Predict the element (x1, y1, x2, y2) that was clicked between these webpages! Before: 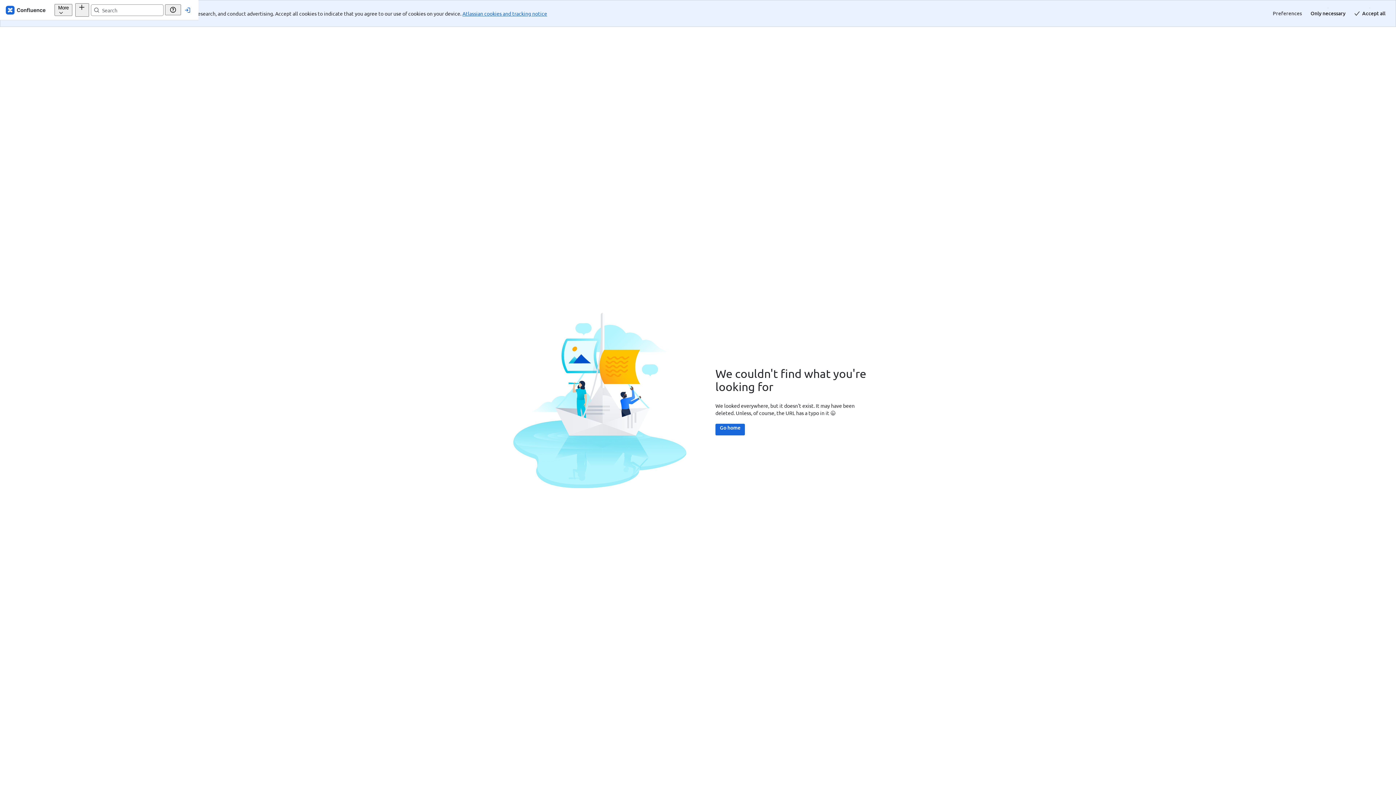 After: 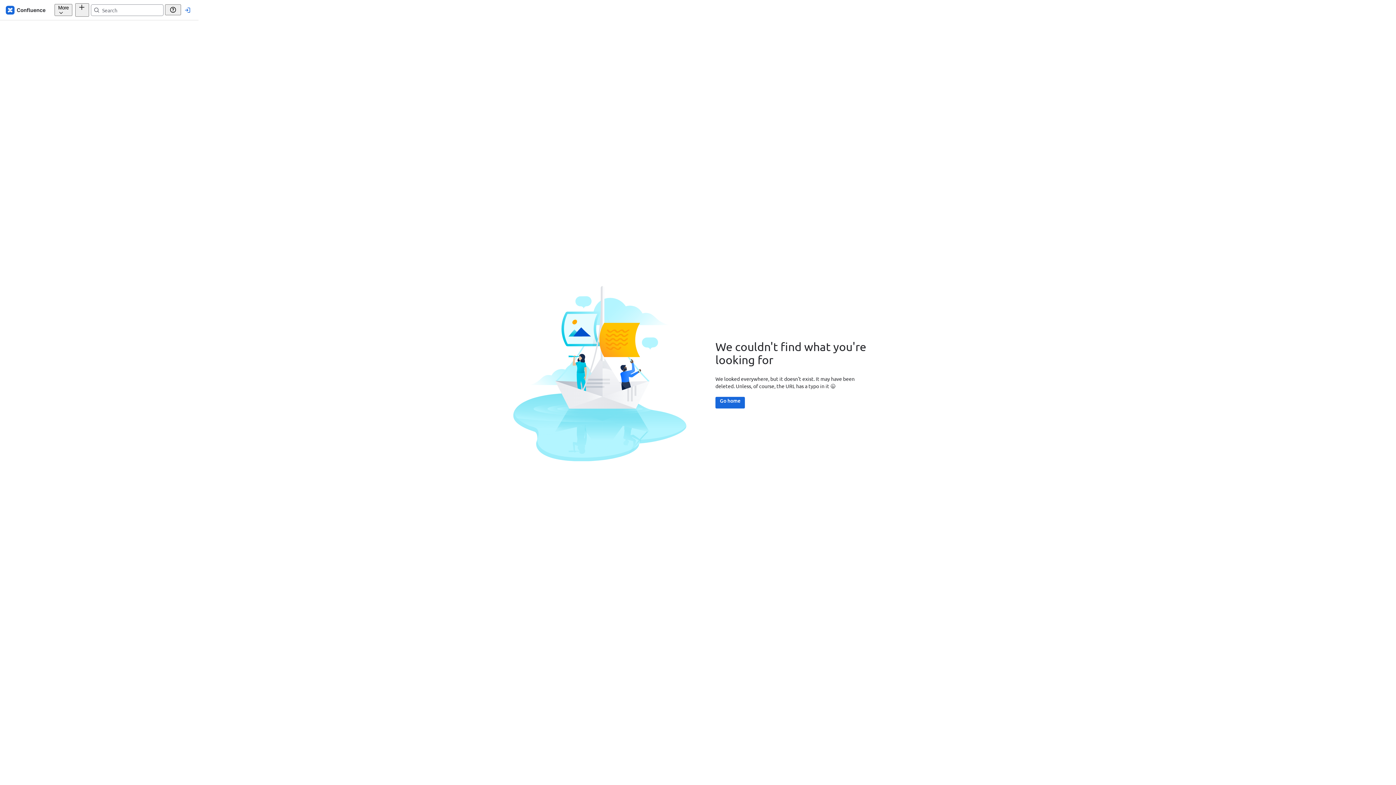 Action: bbox: (1350, 7, 1390, 19) label: Accept all